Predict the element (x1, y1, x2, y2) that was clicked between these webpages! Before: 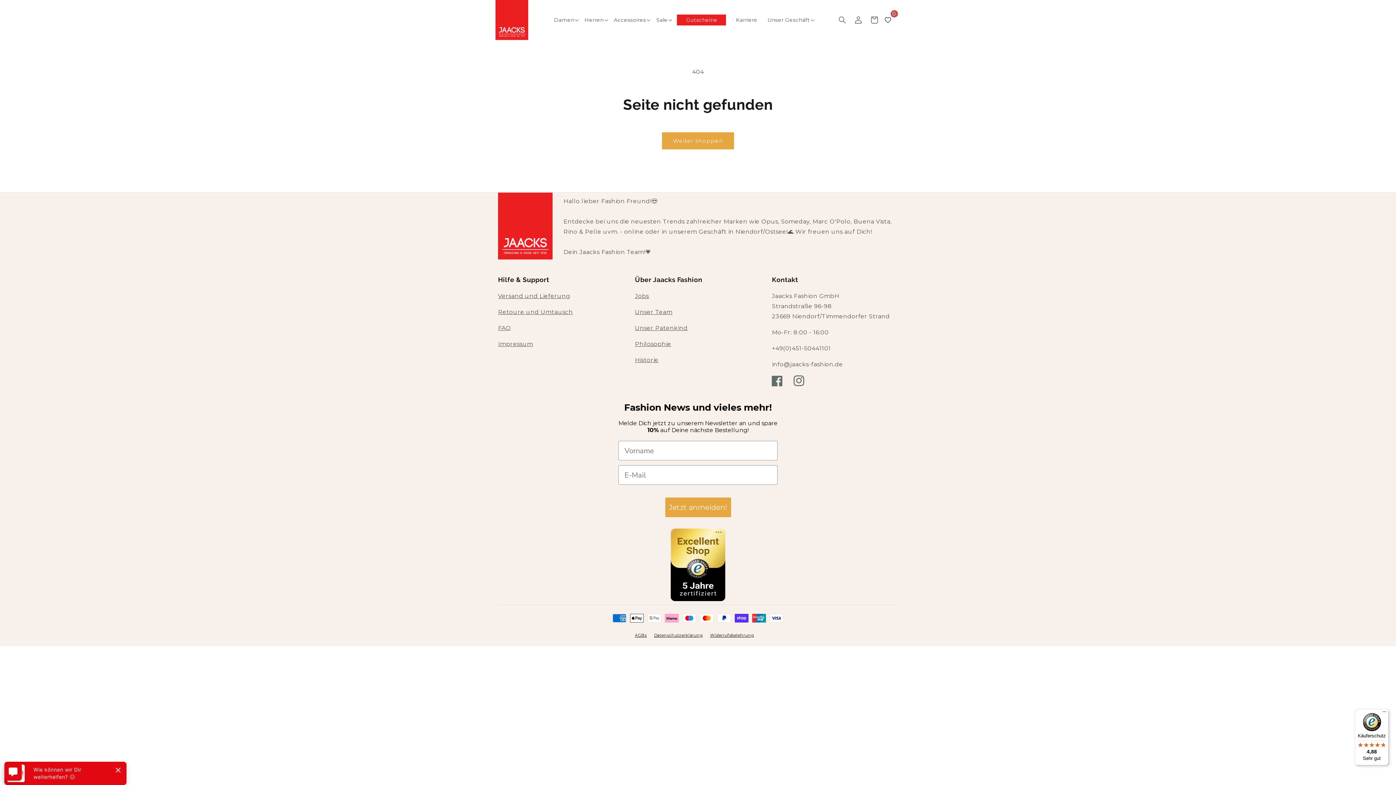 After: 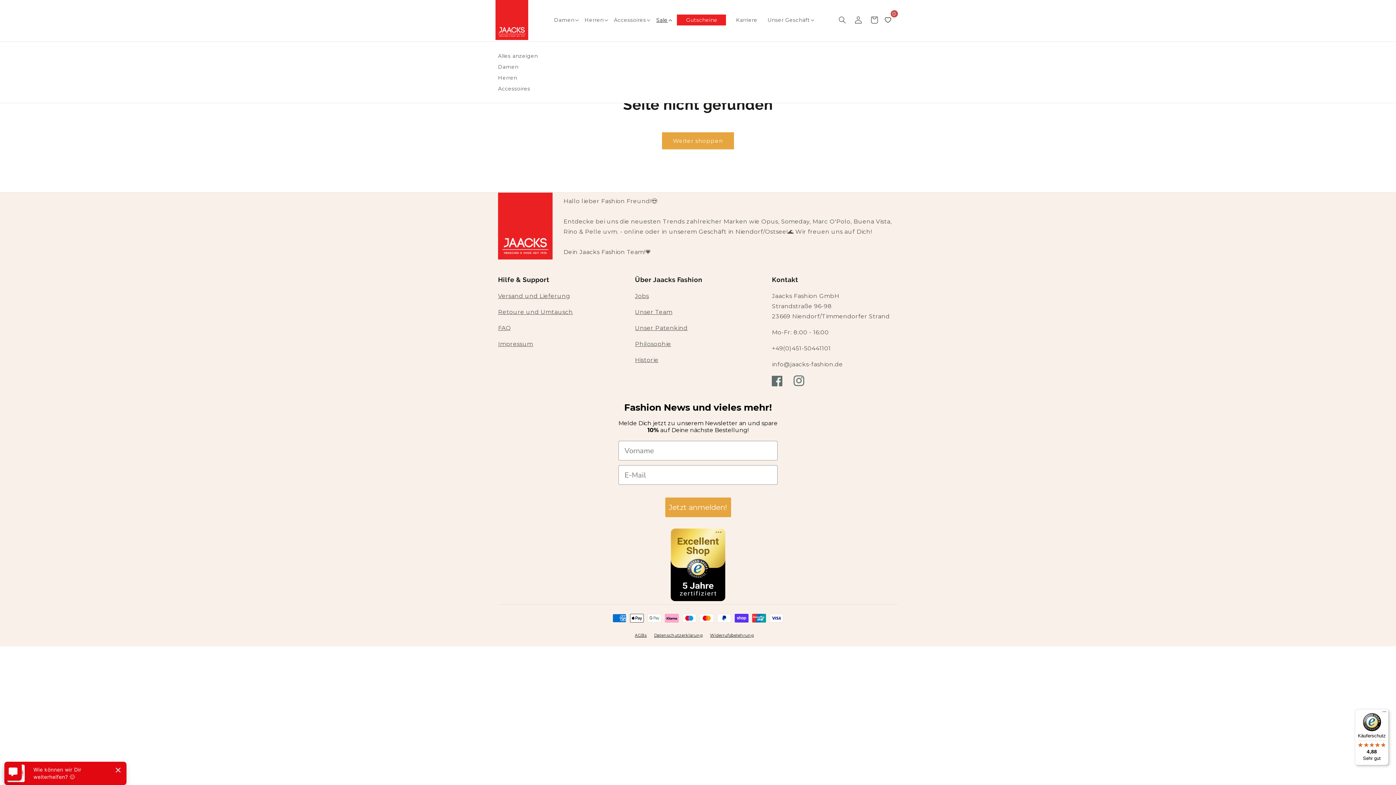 Action: bbox: (646, 14, 667, 25) label: Sale